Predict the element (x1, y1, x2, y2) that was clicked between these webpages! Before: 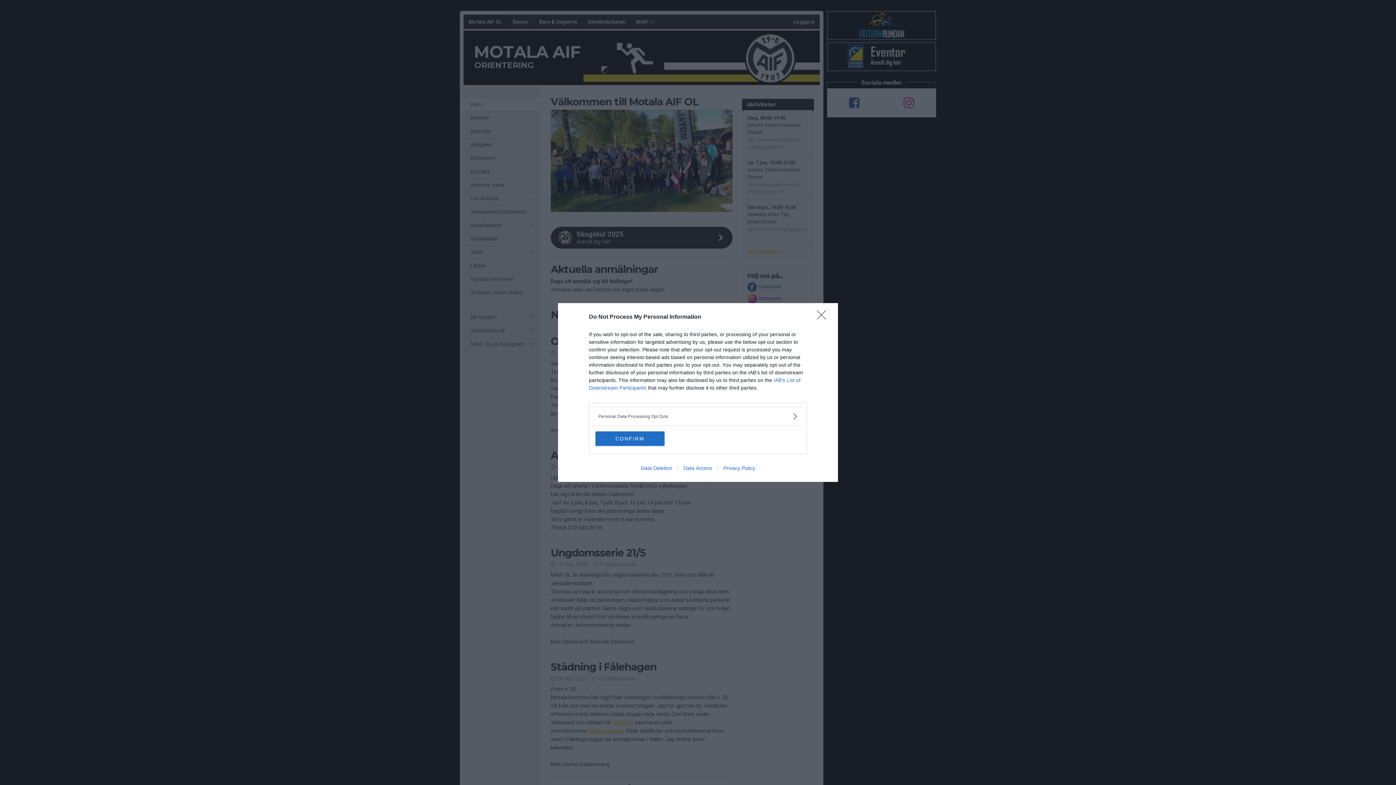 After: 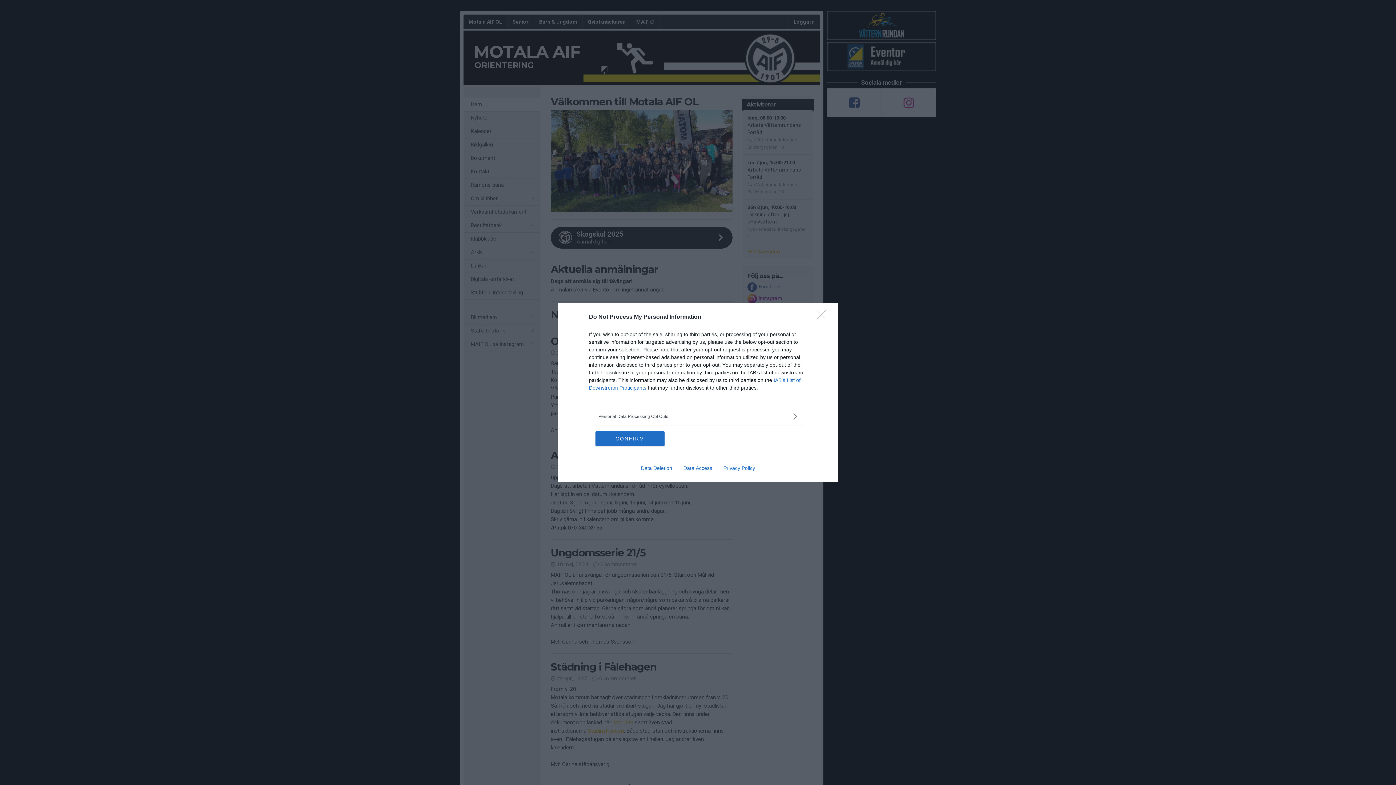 Action: label: Data Access bbox: (677, 465, 717, 471)